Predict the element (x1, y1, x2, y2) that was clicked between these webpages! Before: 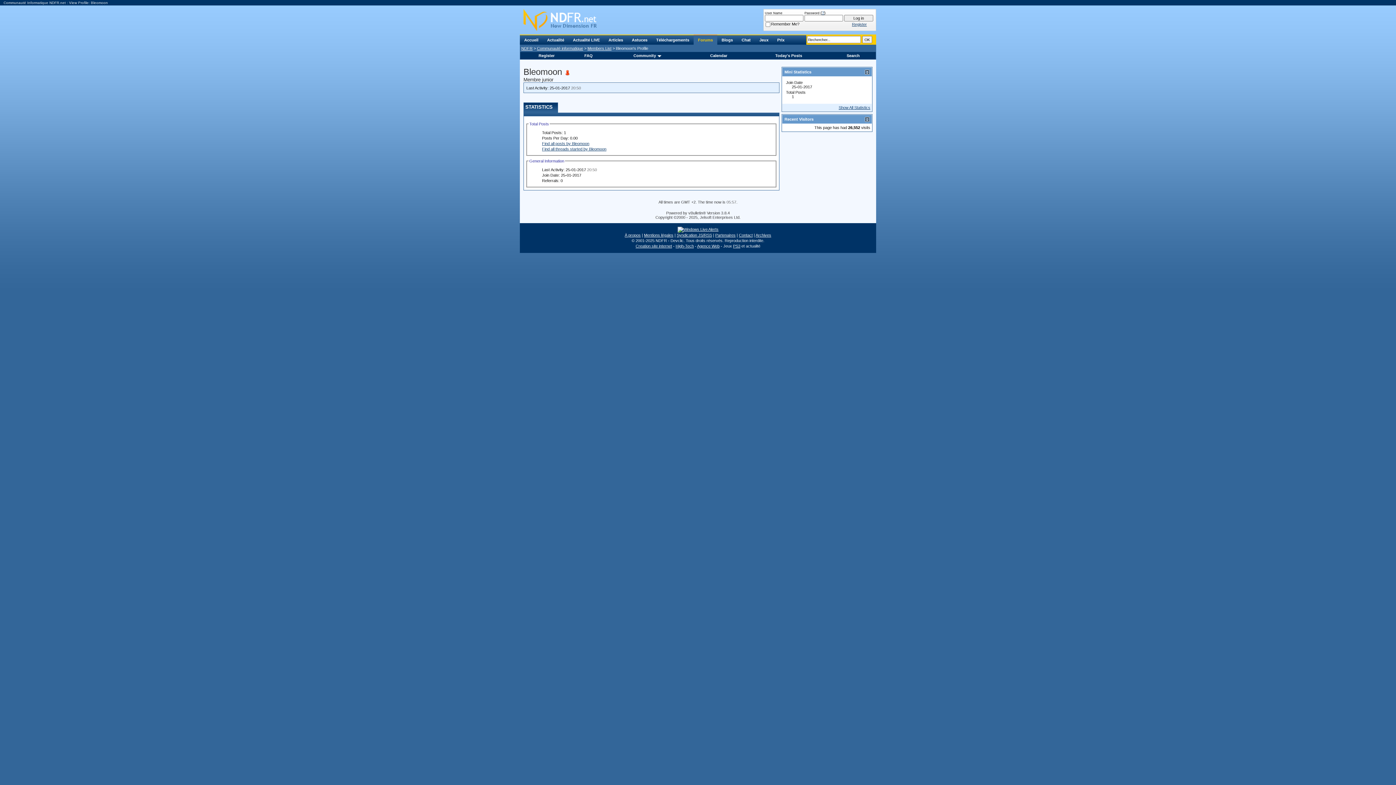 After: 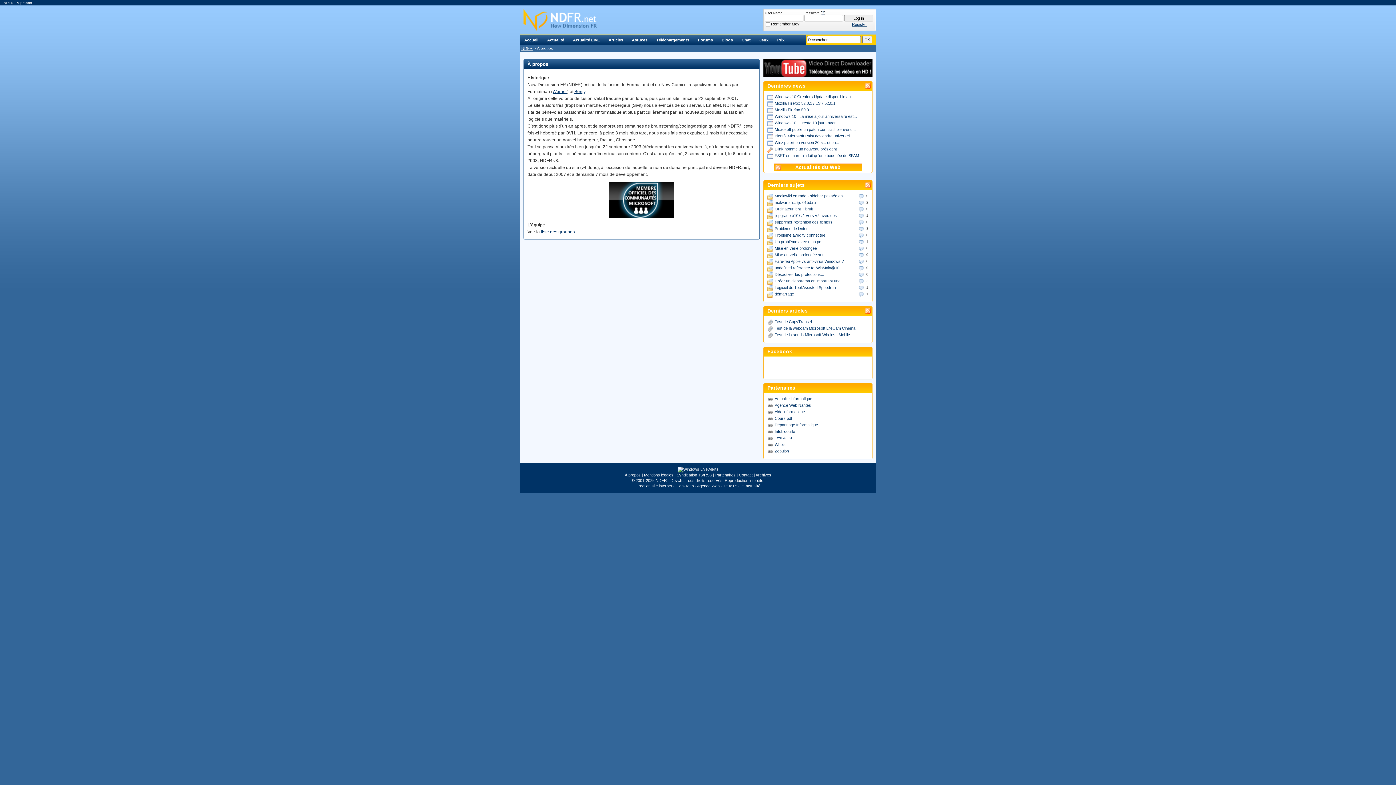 Action: bbox: (624, 233, 640, 237) label: À propos